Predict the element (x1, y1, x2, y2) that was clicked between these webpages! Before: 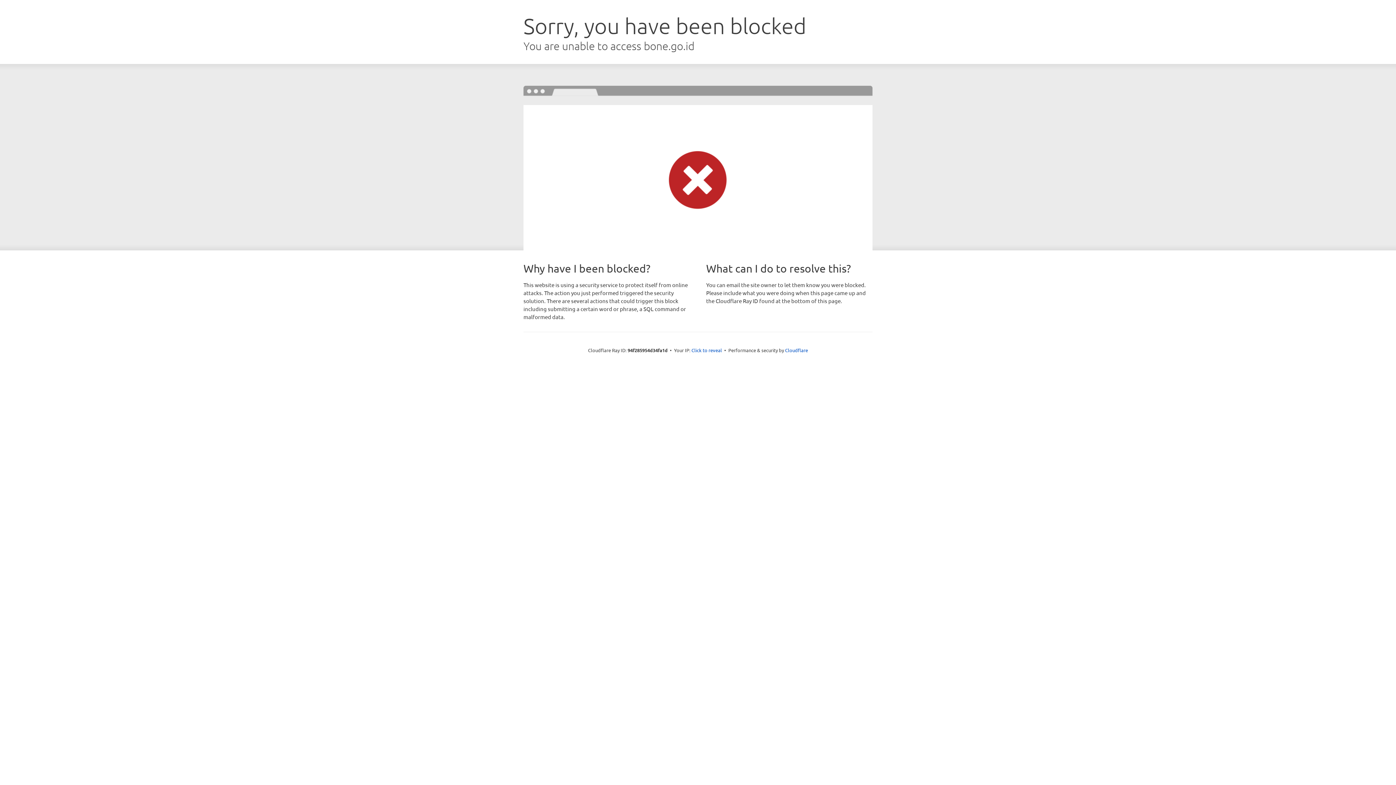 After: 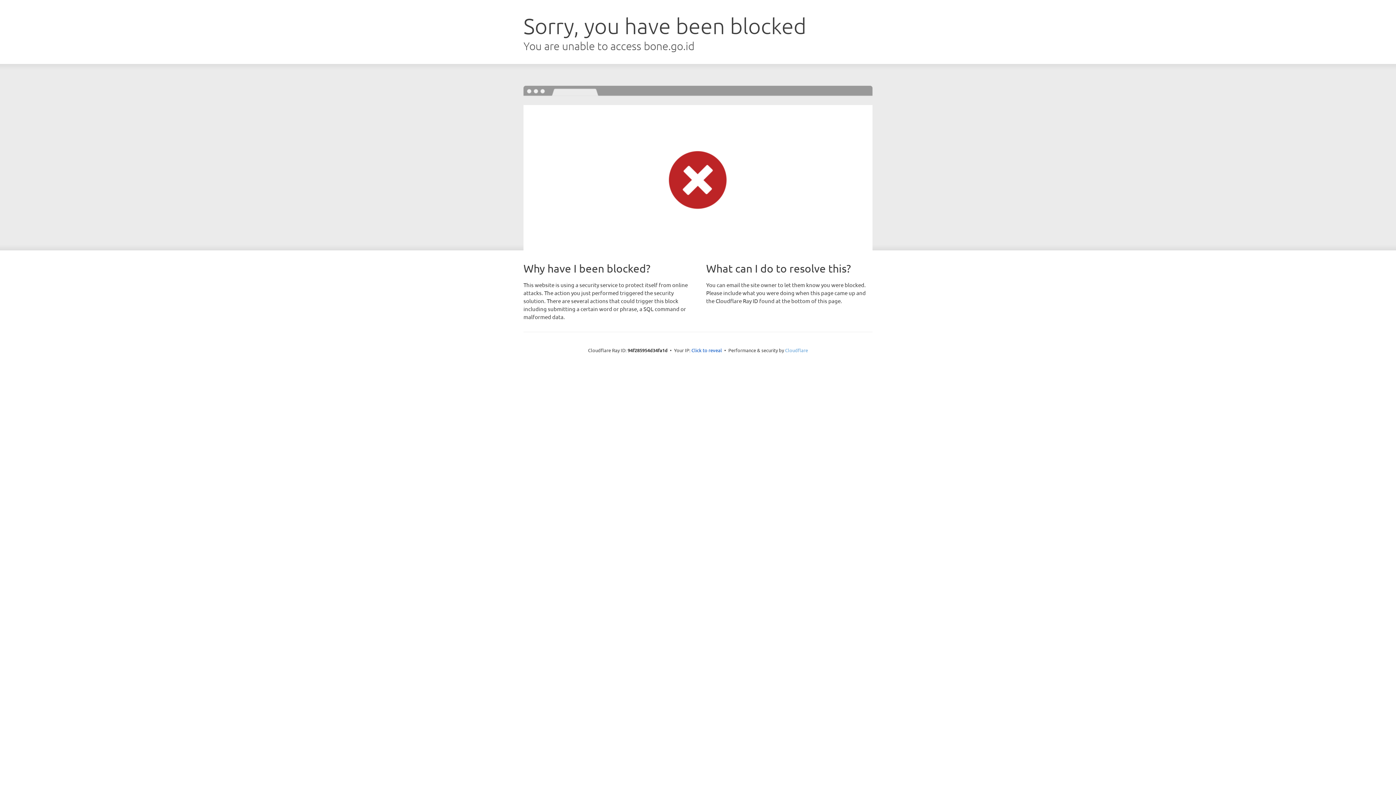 Action: label: Cloudflare bbox: (785, 347, 808, 353)